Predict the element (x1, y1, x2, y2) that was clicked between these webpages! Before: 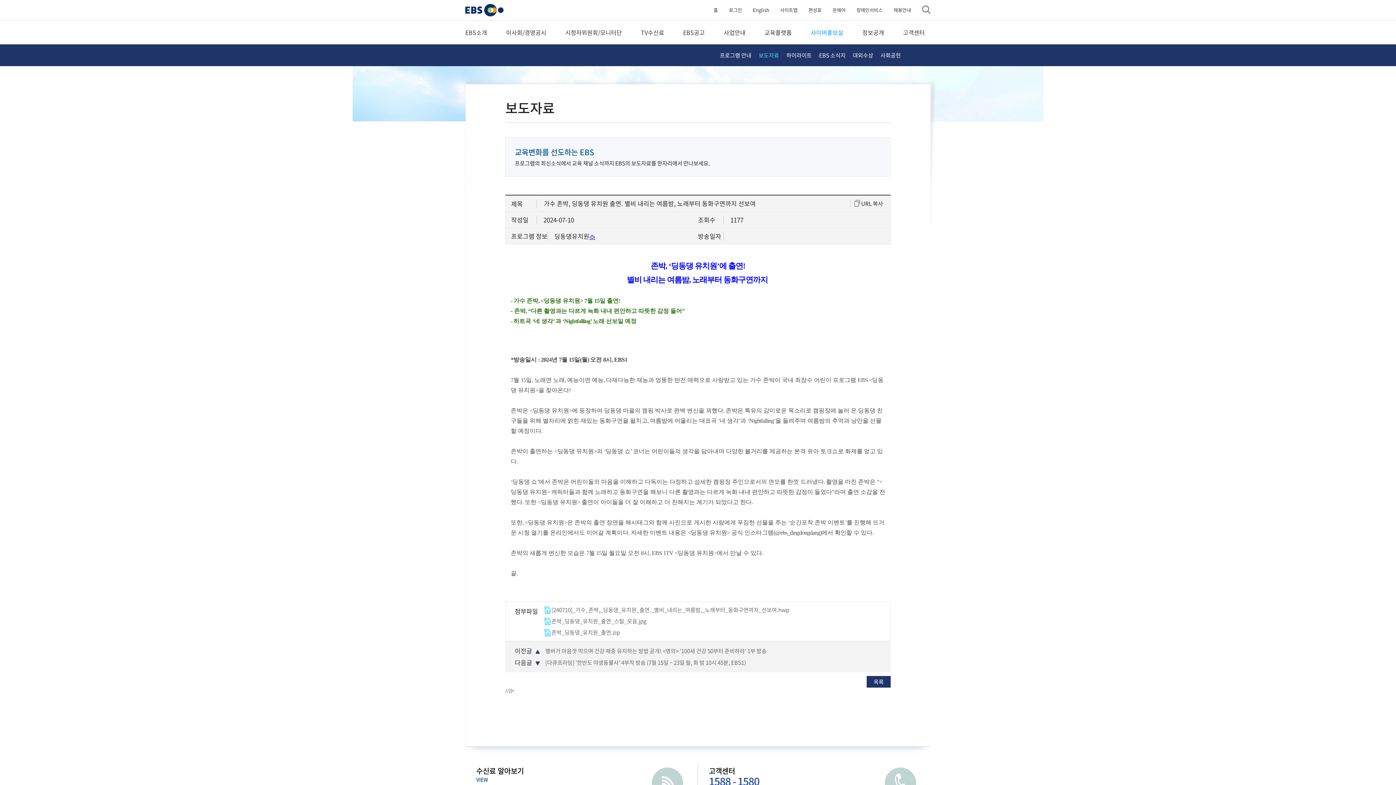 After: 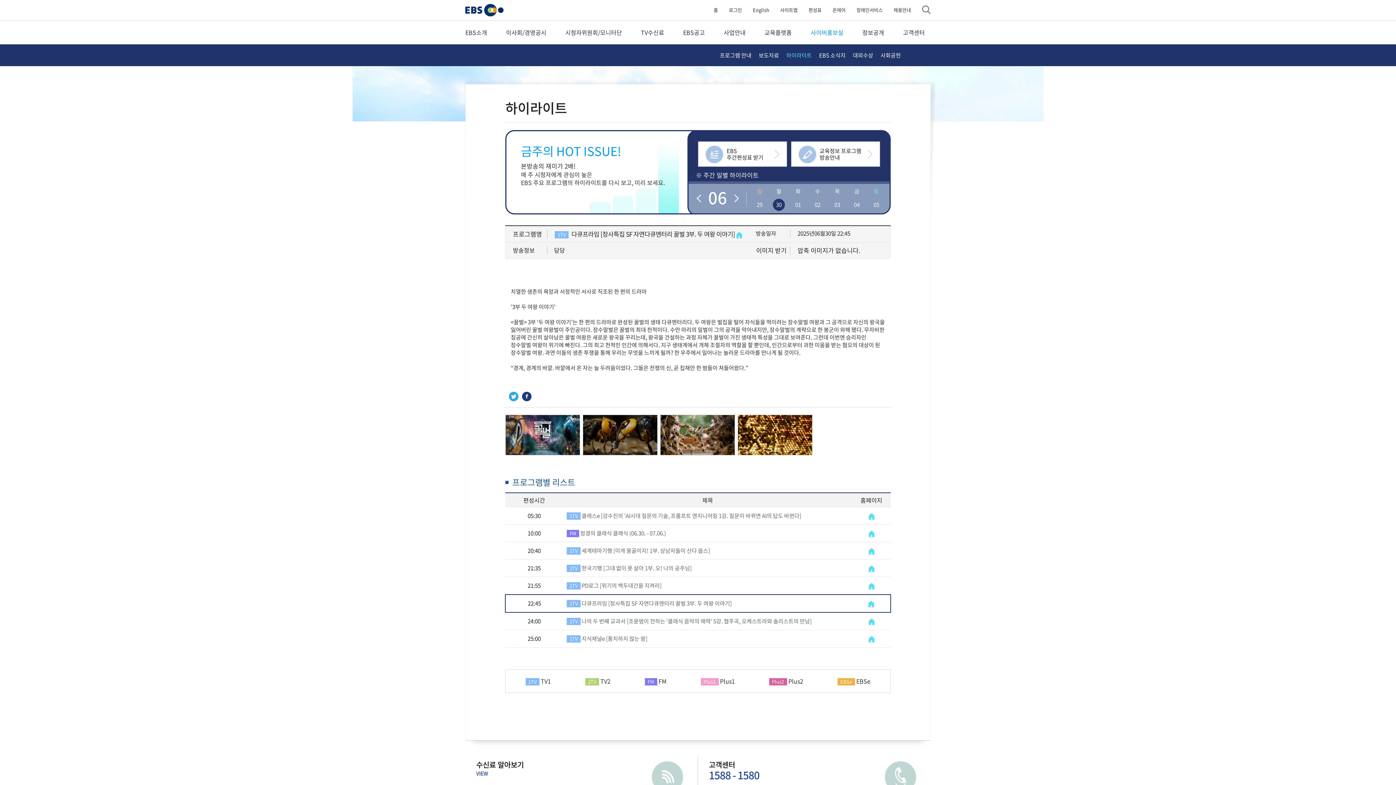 Action: bbox: (786, 51, 812, 59) label: 하이라이트